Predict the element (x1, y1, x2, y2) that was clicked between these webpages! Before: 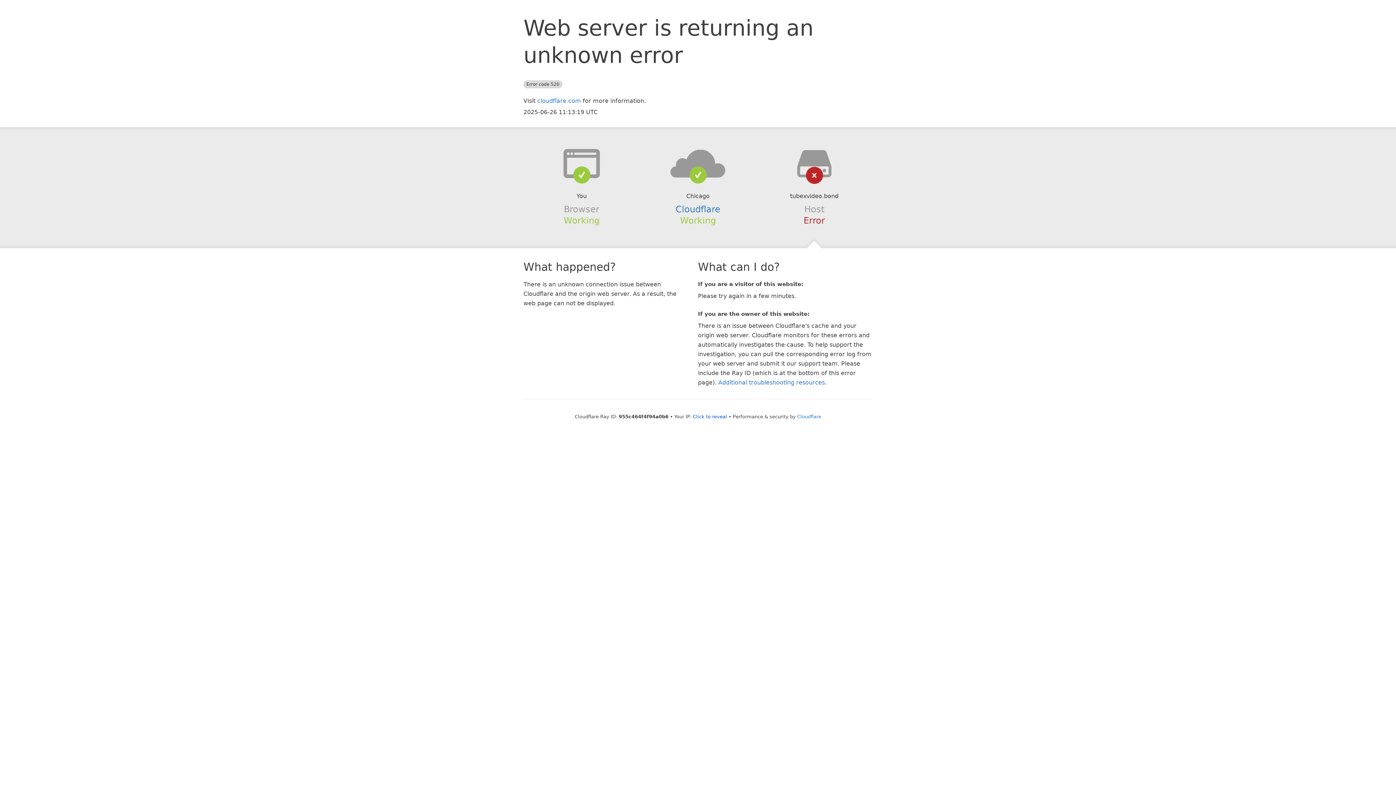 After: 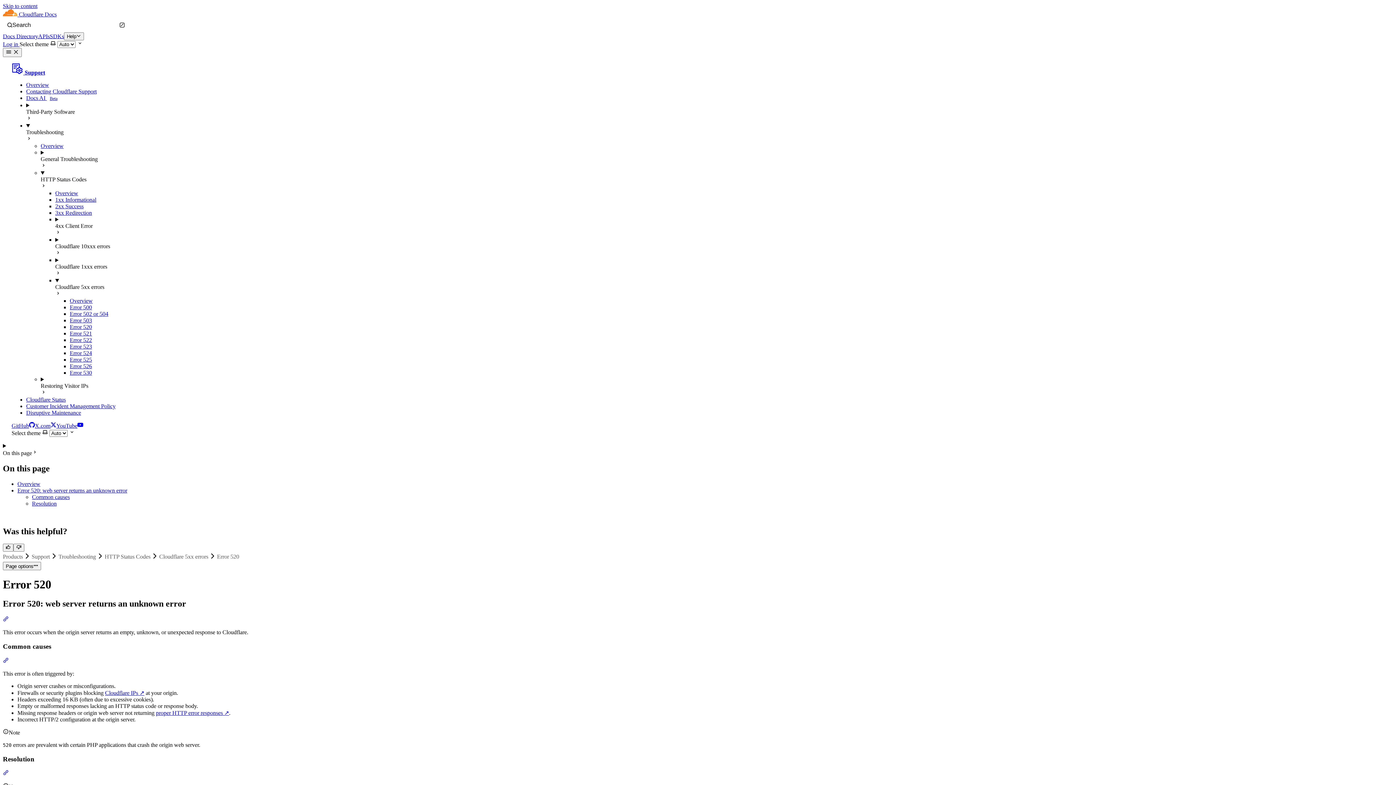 Action: label: Additional troubleshooting resources bbox: (718, 379, 825, 386)